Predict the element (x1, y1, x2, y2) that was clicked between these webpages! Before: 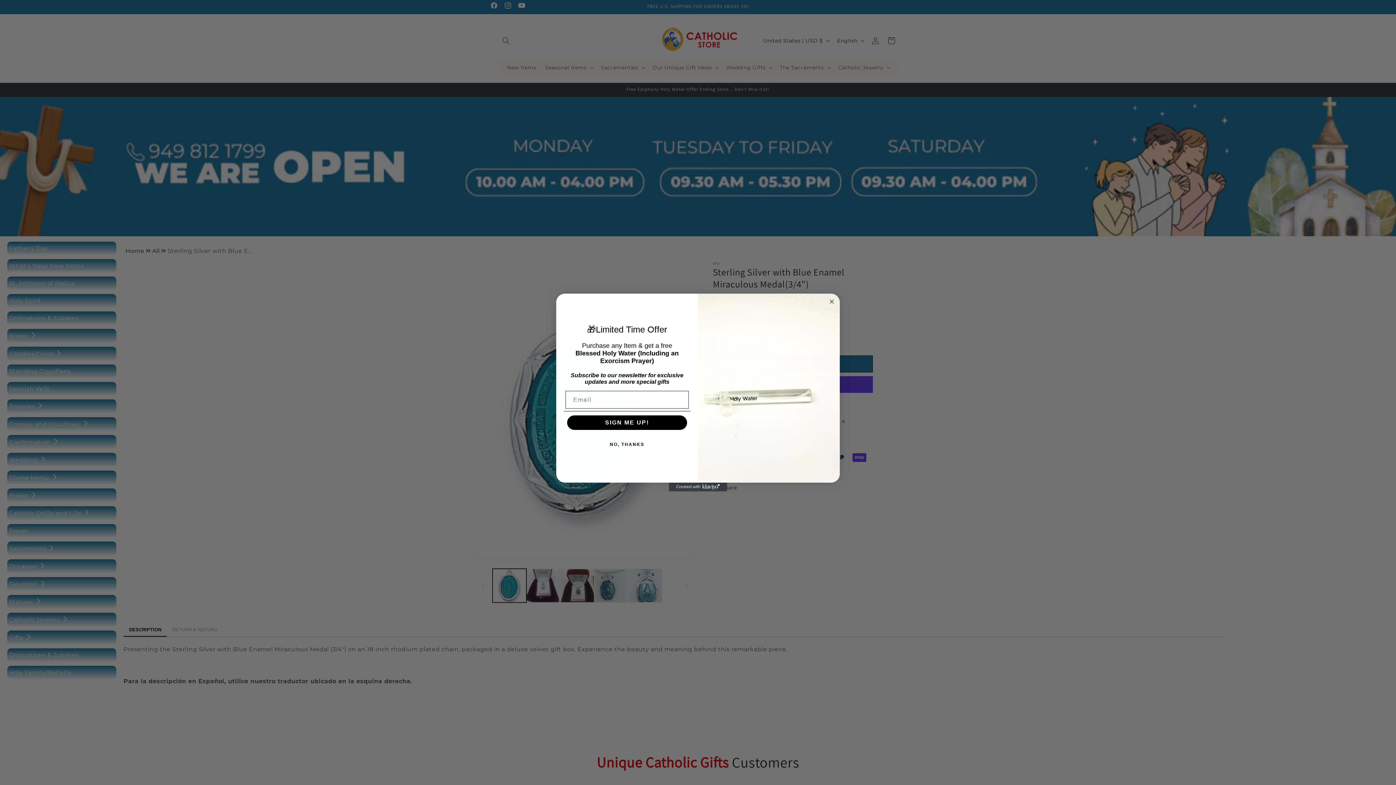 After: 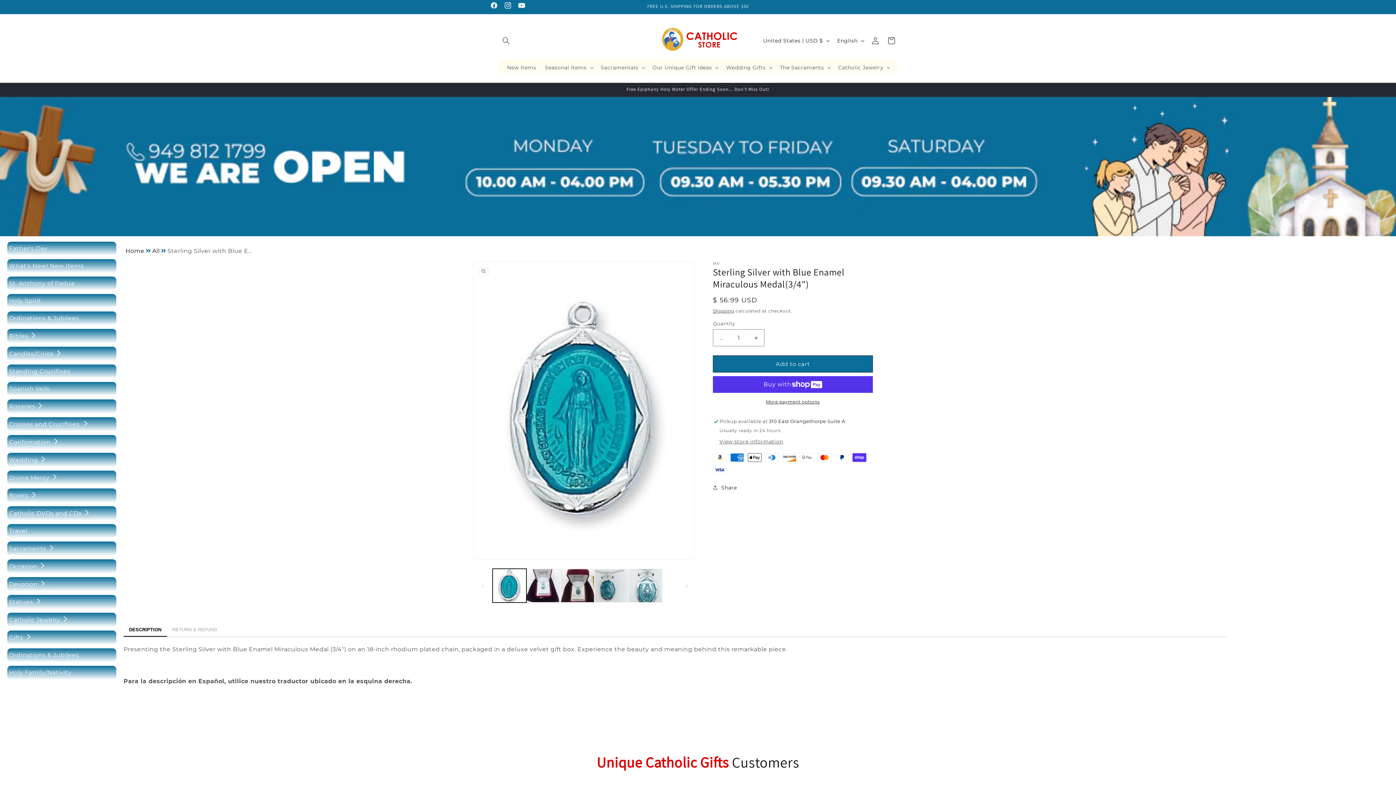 Action: bbox: (565, 437, 688, 451) label: NO, THANKS